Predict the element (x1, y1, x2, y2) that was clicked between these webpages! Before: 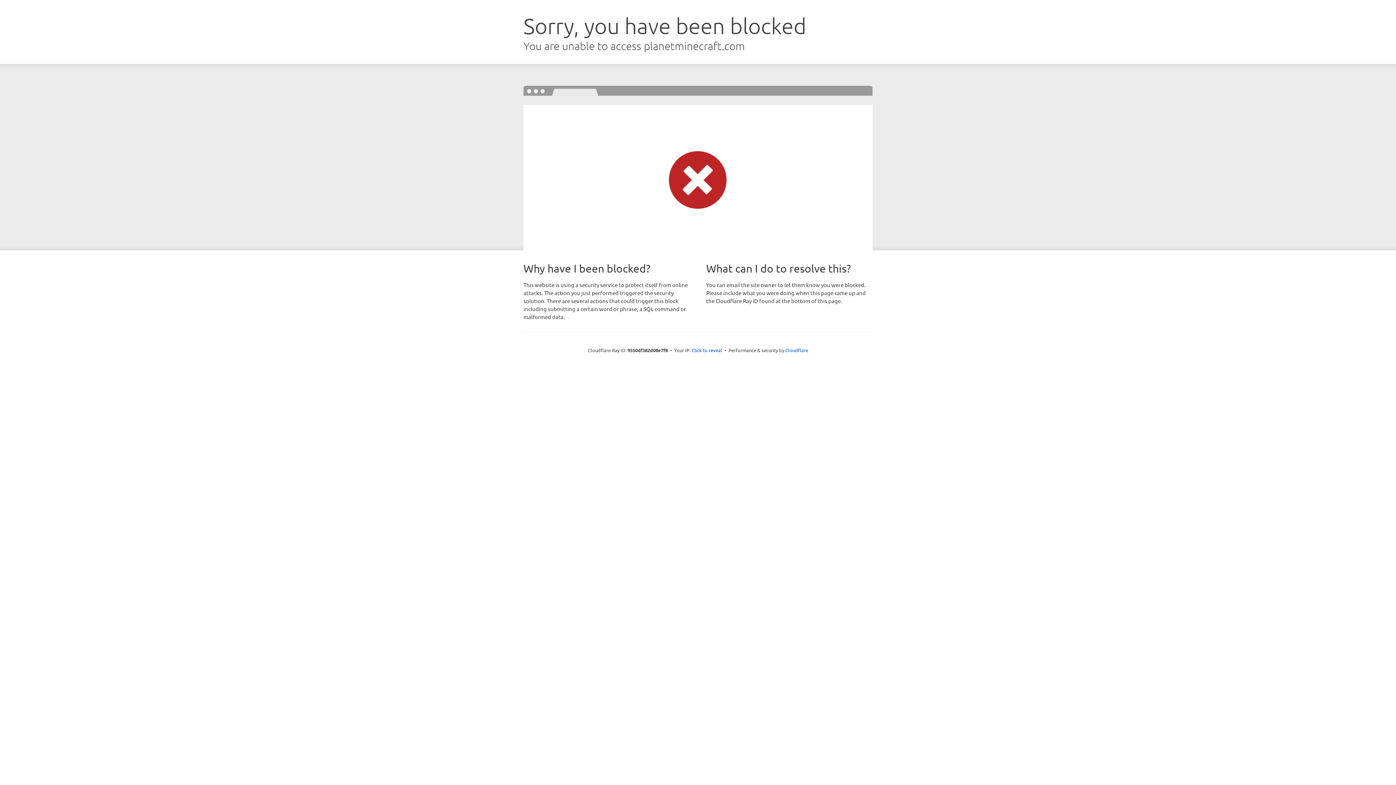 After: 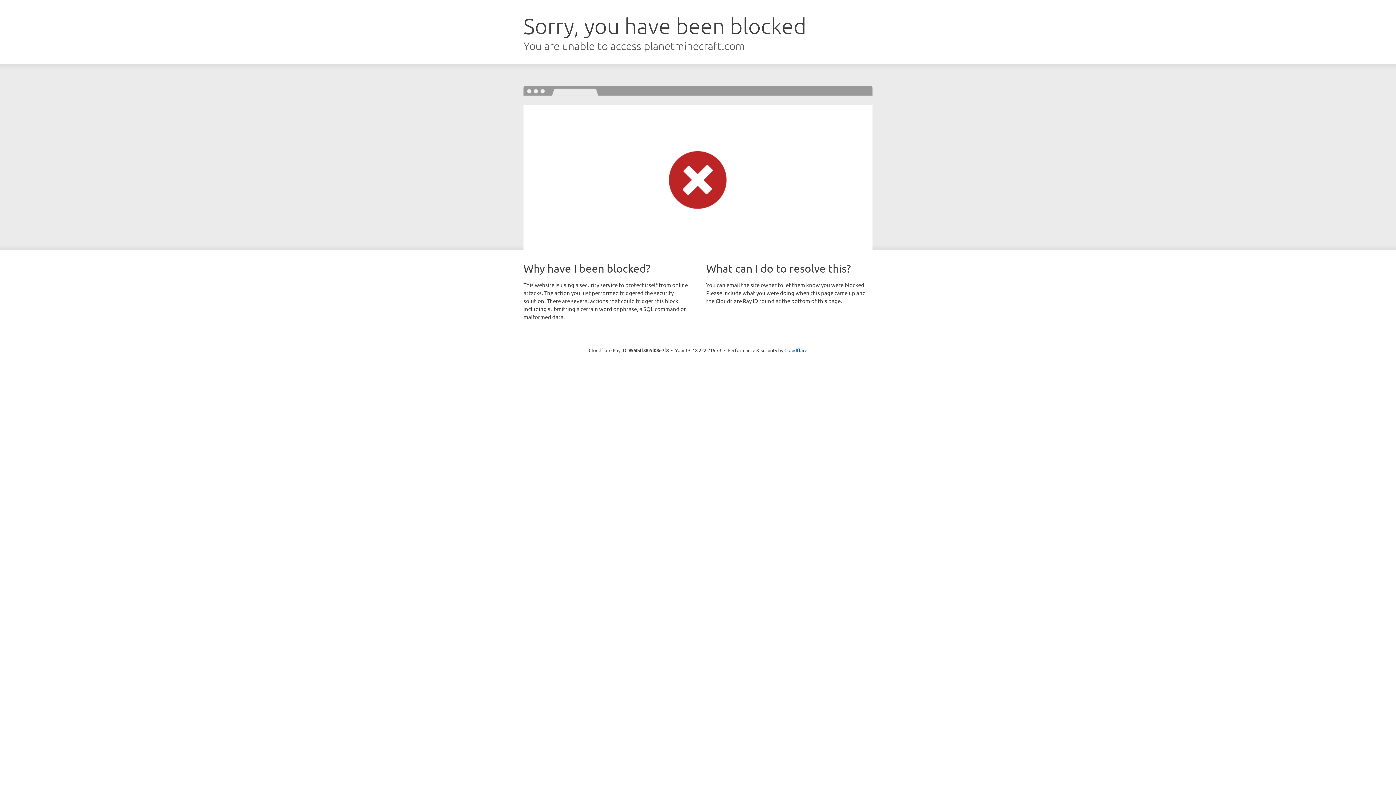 Action: bbox: (691, 346, 722, 353) label: Click to reveal